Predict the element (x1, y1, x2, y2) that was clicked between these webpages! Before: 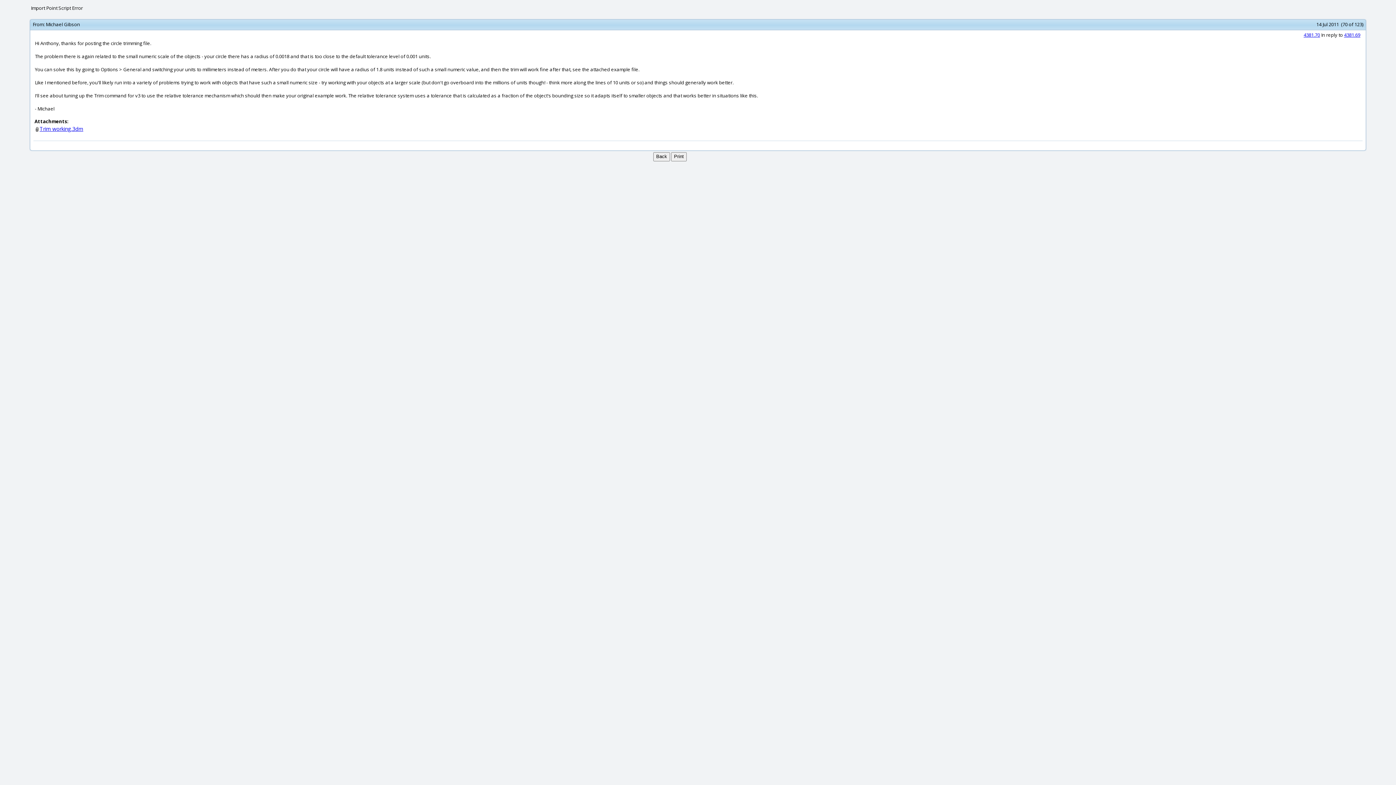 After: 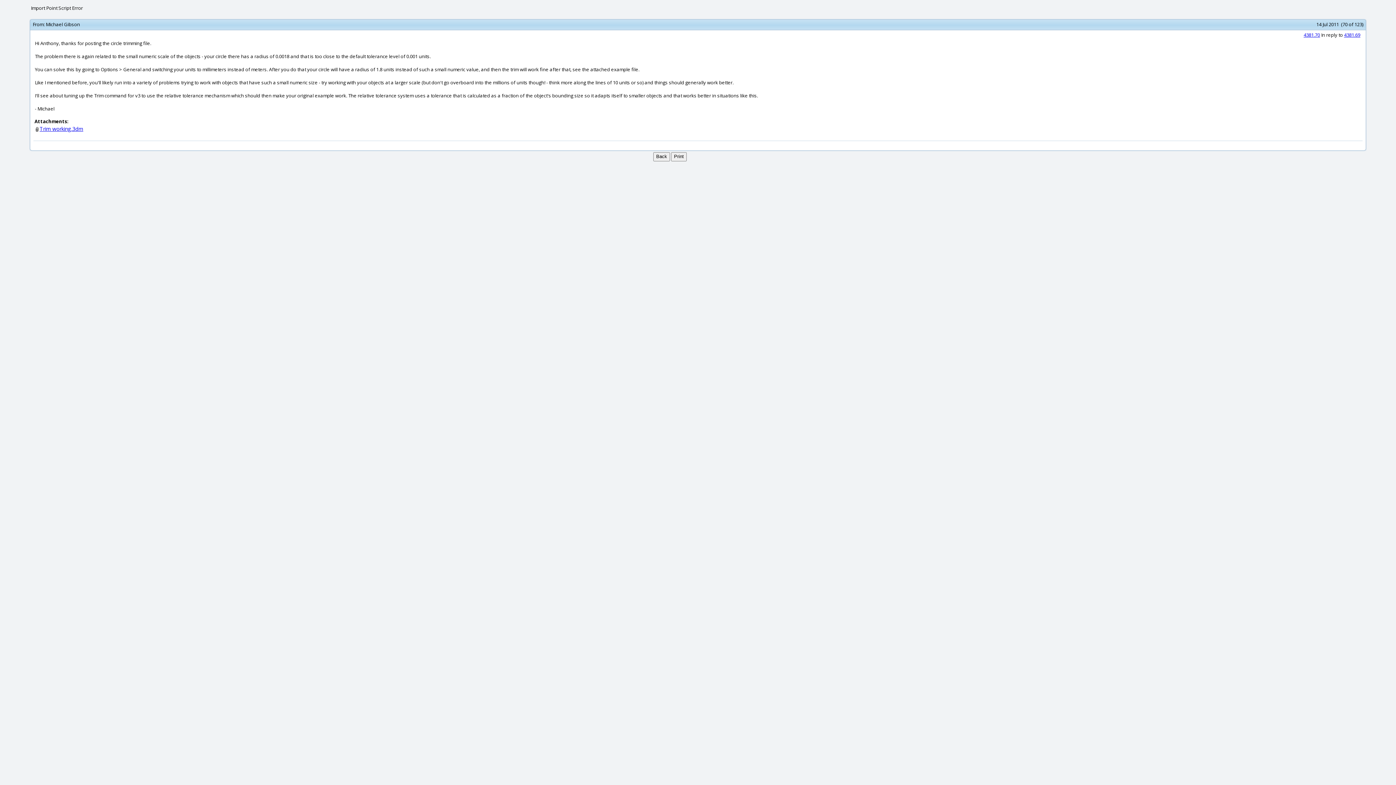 Action: label: 4381.70 bbox: (1304, 31, 1320, 38)